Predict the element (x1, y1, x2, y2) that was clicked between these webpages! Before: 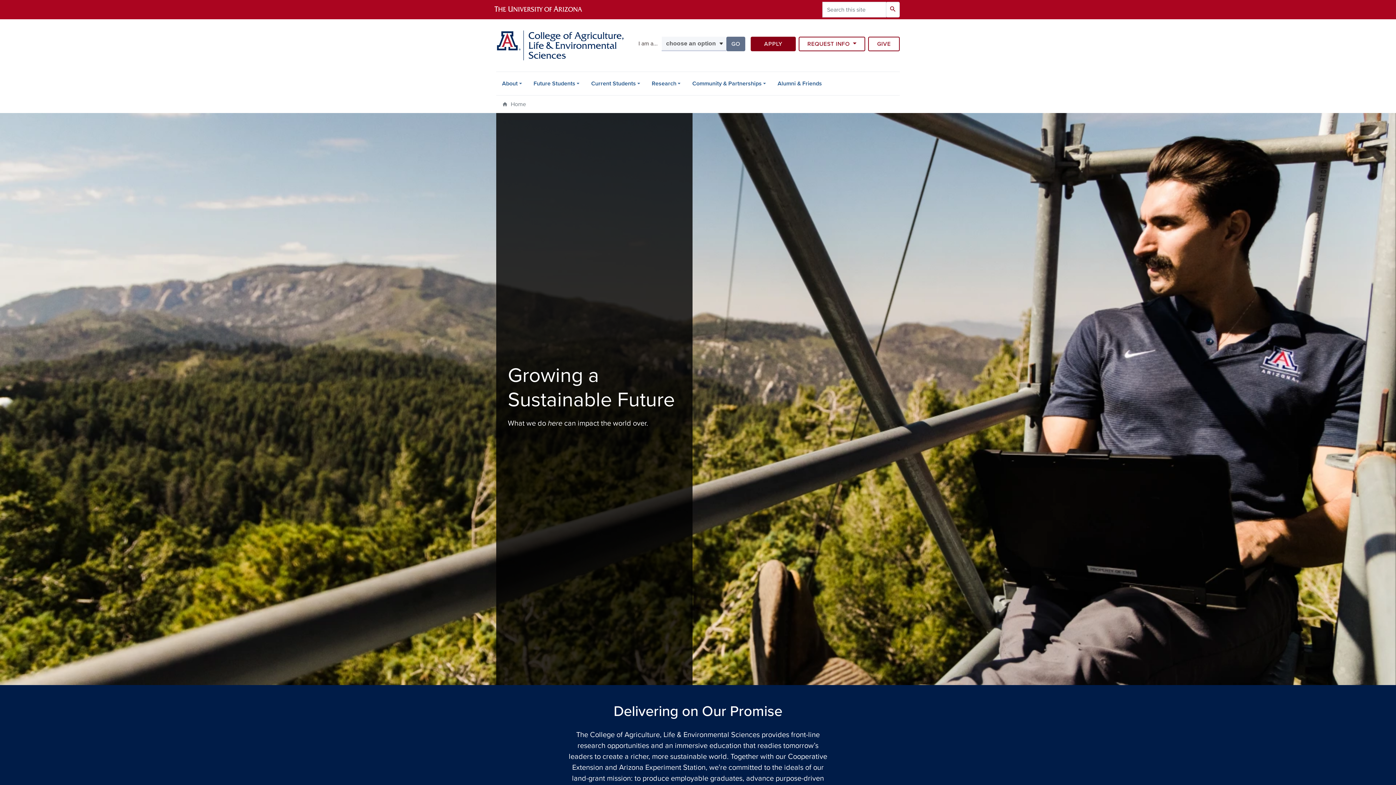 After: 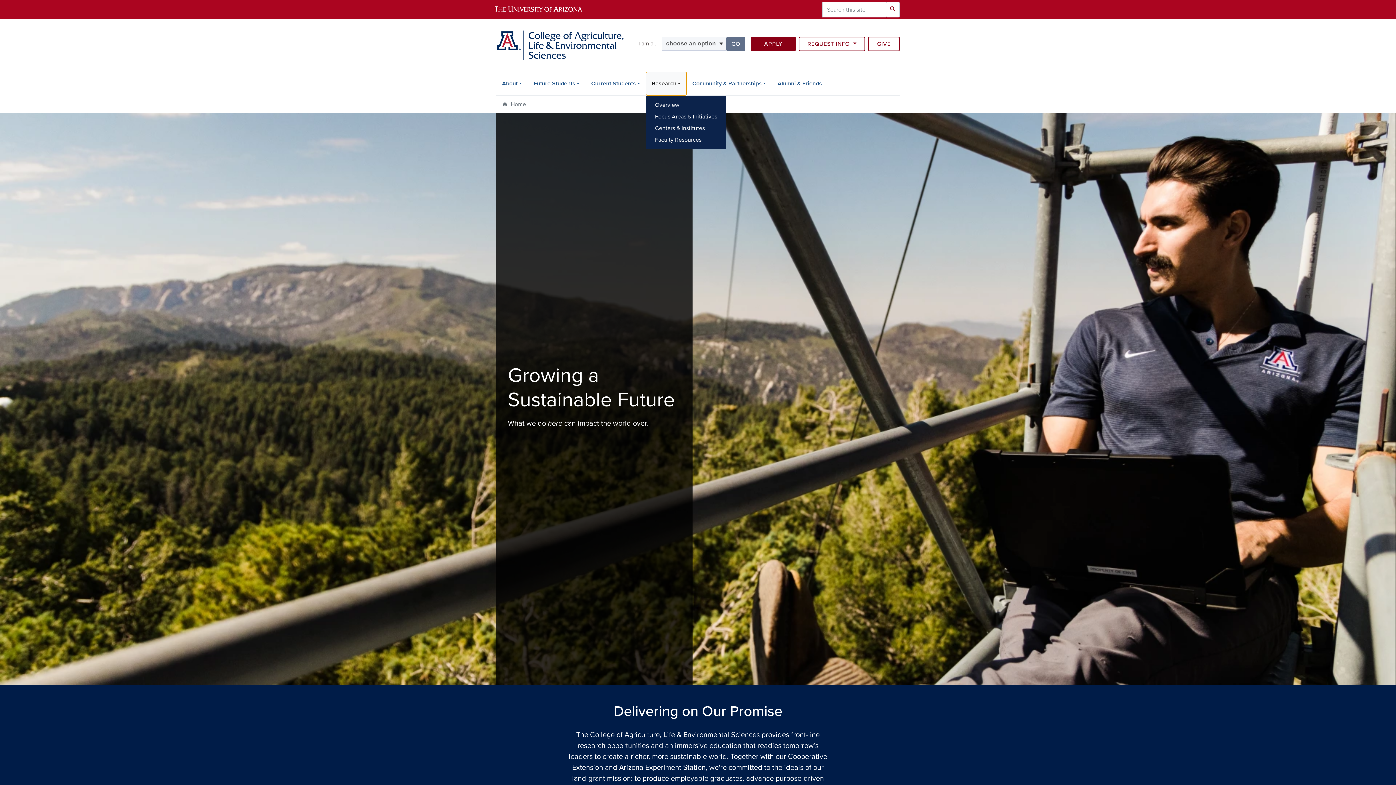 Action: bbox: (646, 71, 686, 95) label: Research